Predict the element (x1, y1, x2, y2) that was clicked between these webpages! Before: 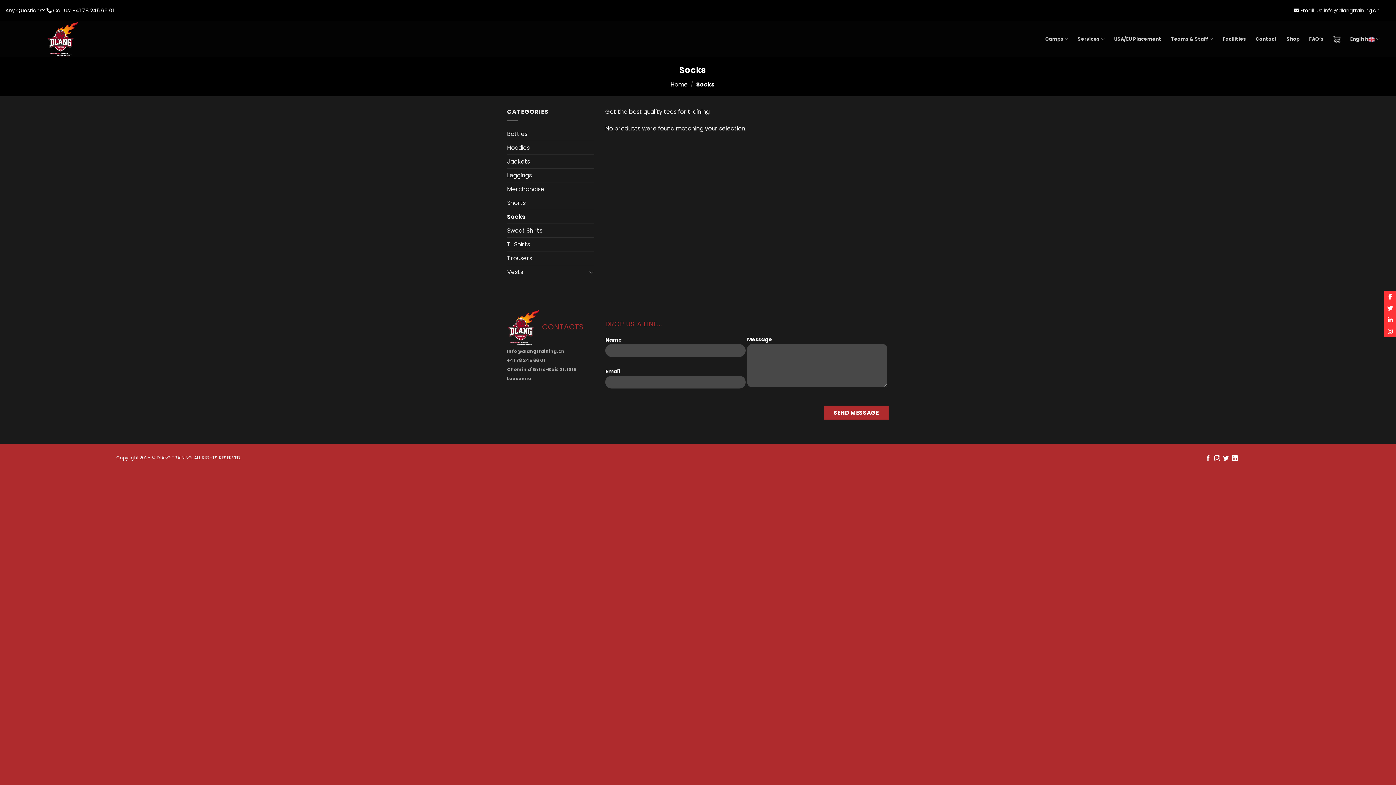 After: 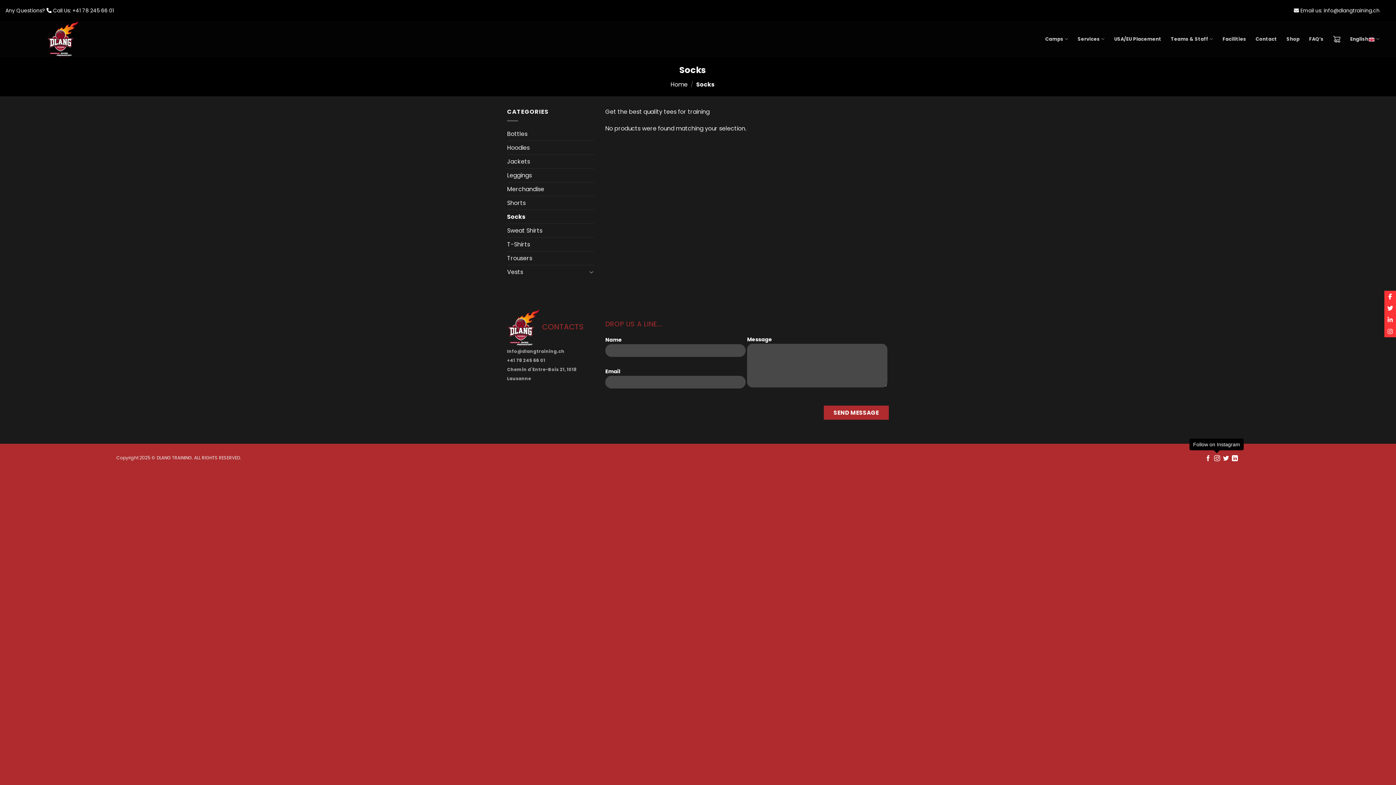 Action: label: Follow on Instagram bbox: (1214, 455, 1220, 462)